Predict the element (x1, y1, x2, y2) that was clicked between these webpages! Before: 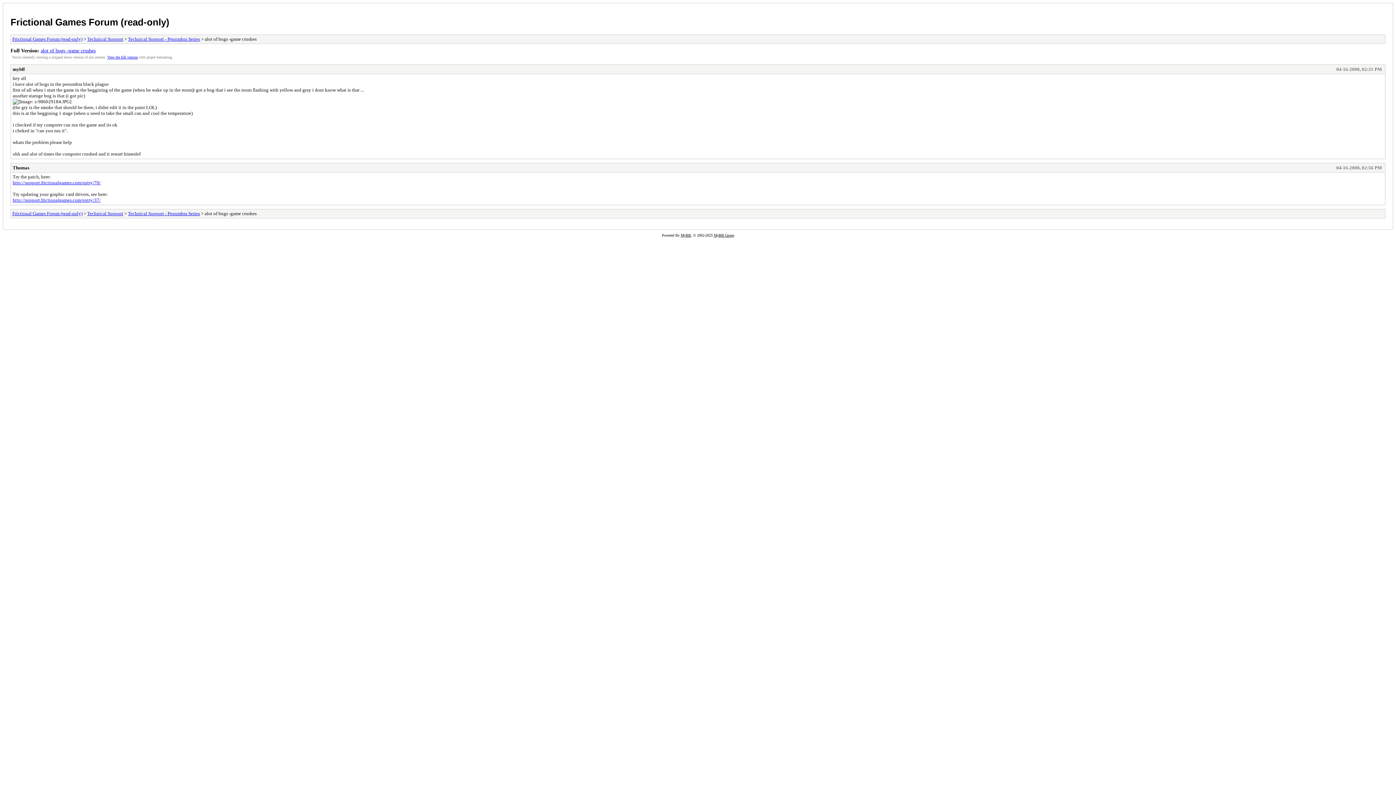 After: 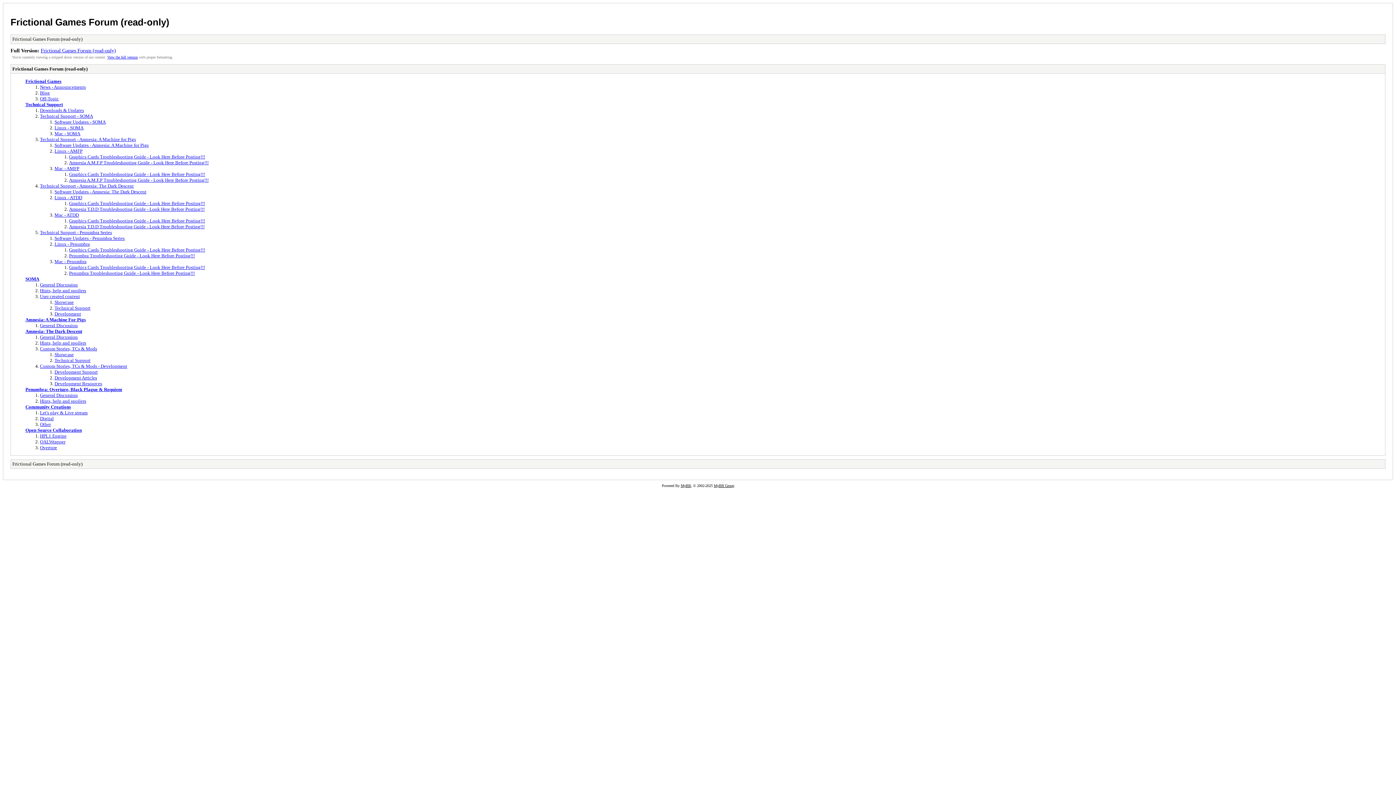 Action: bbox: (12, 36, 82, 41) label: Frictional Games Forum (read-only)